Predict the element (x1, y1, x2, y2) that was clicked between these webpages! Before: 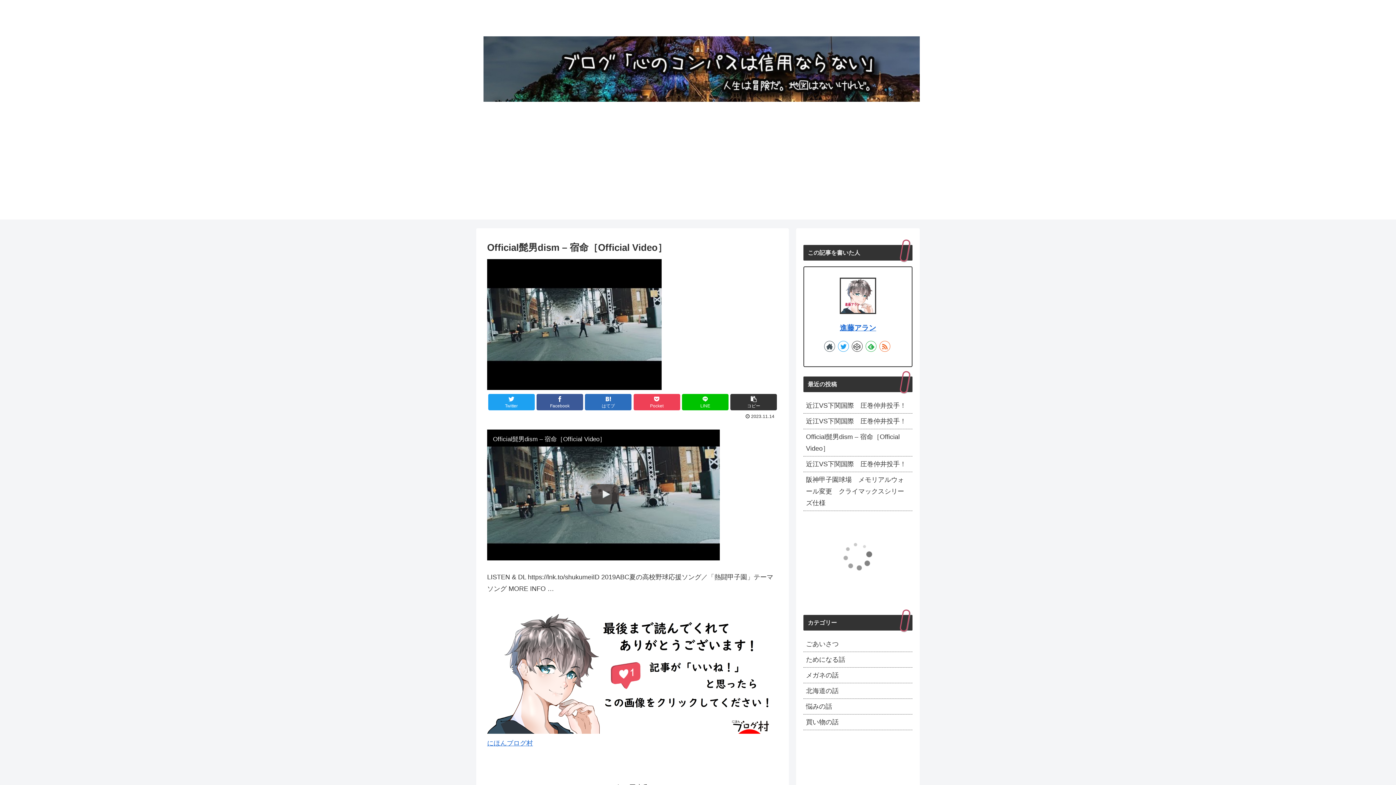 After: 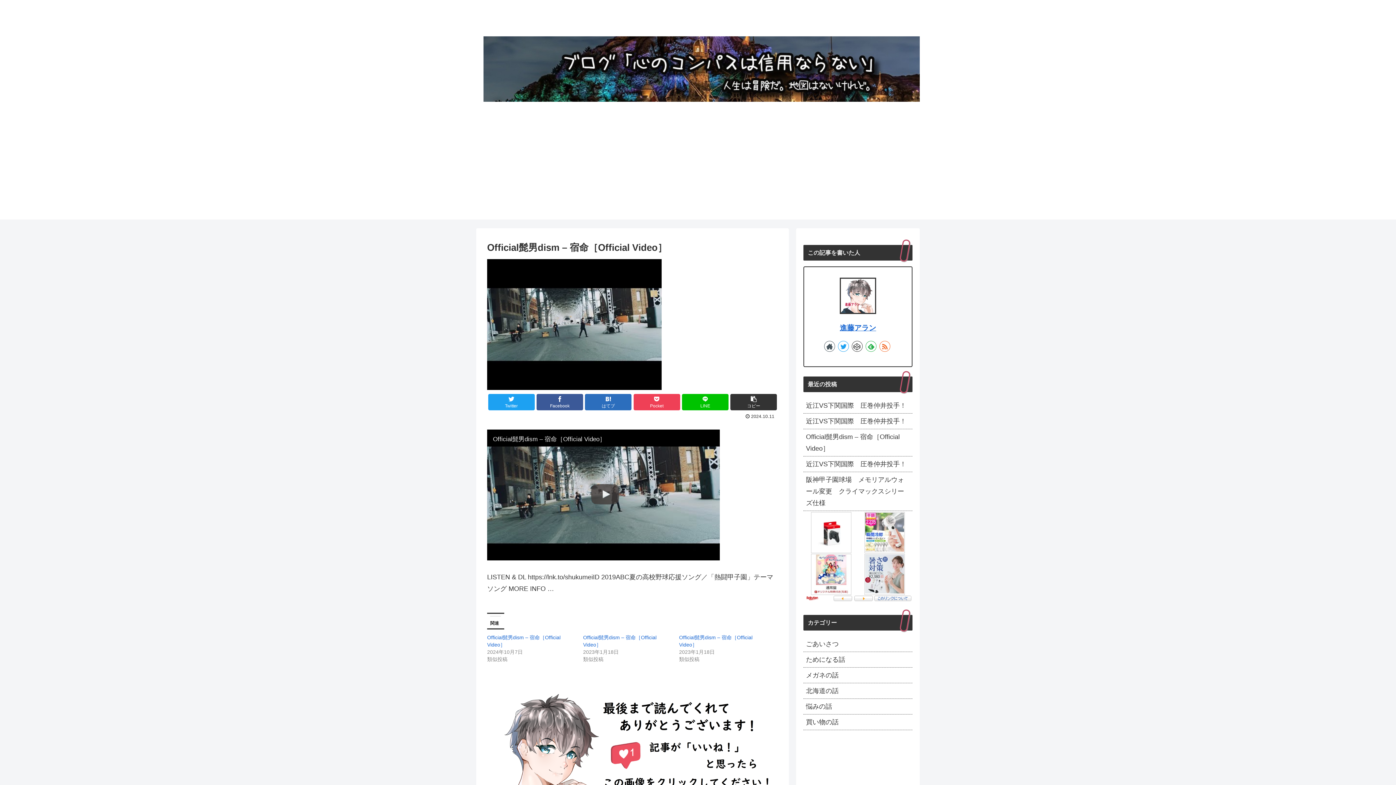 Action: label: Official髭男dism – 宿命［Official Video］ bbox: (803, 429, 912, 456)